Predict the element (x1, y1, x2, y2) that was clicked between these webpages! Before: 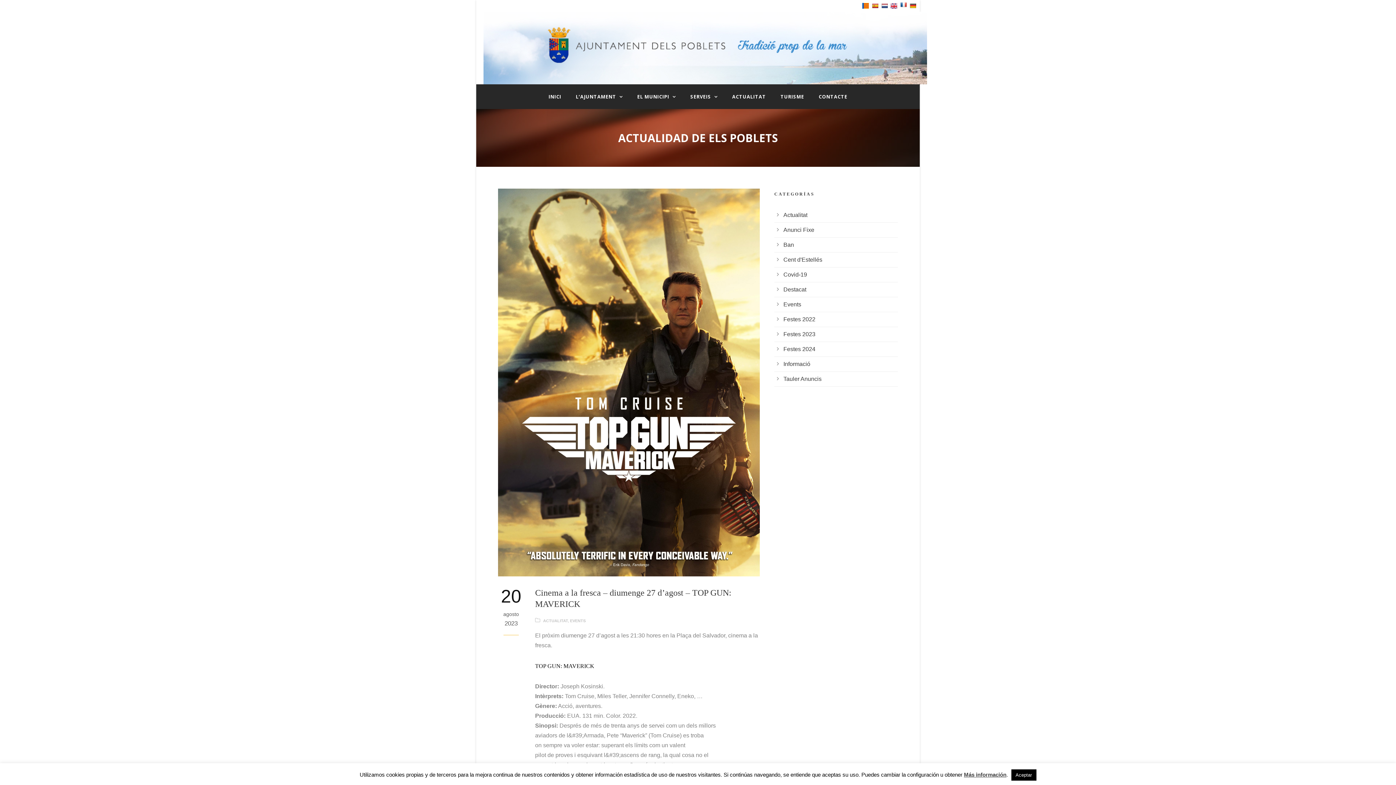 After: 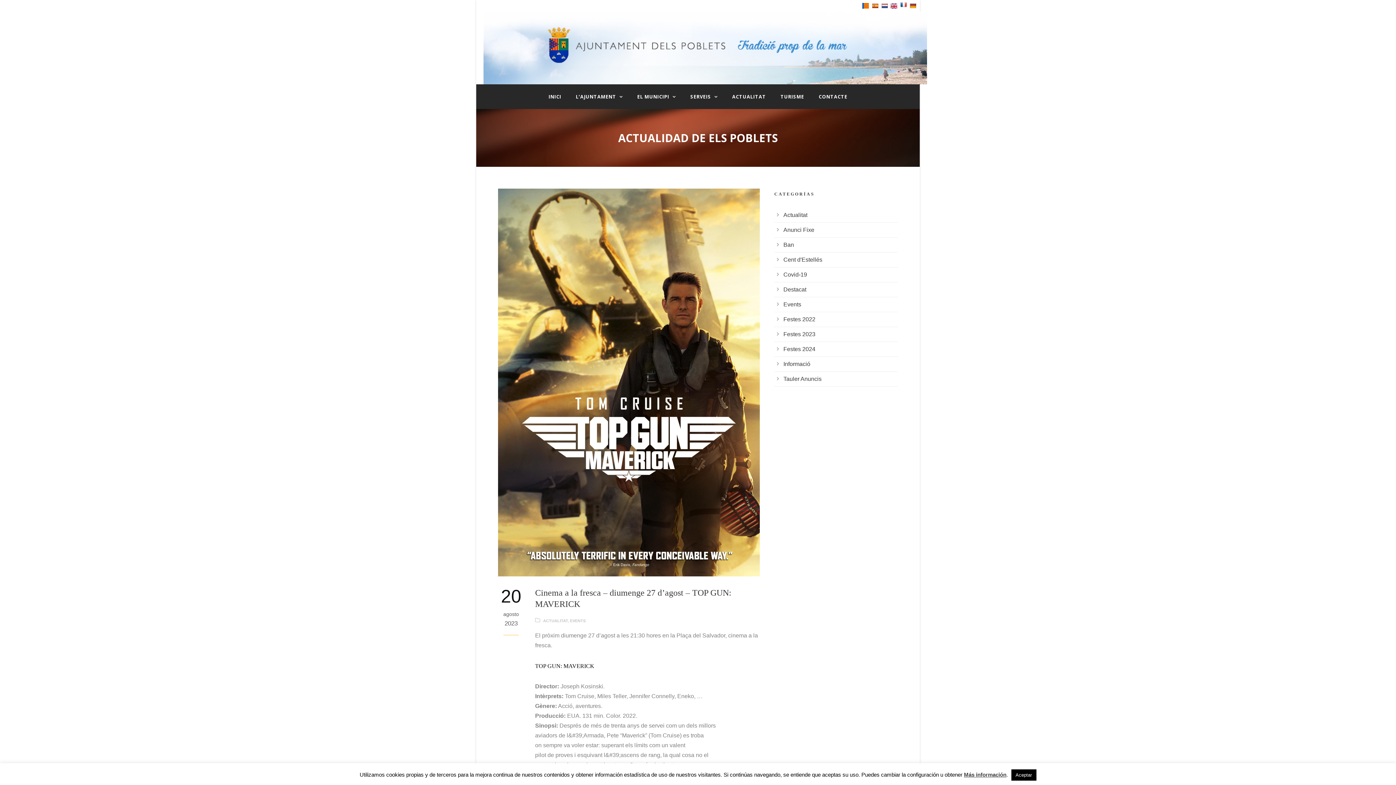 Action: bbox: (890, 3, 897, 8)